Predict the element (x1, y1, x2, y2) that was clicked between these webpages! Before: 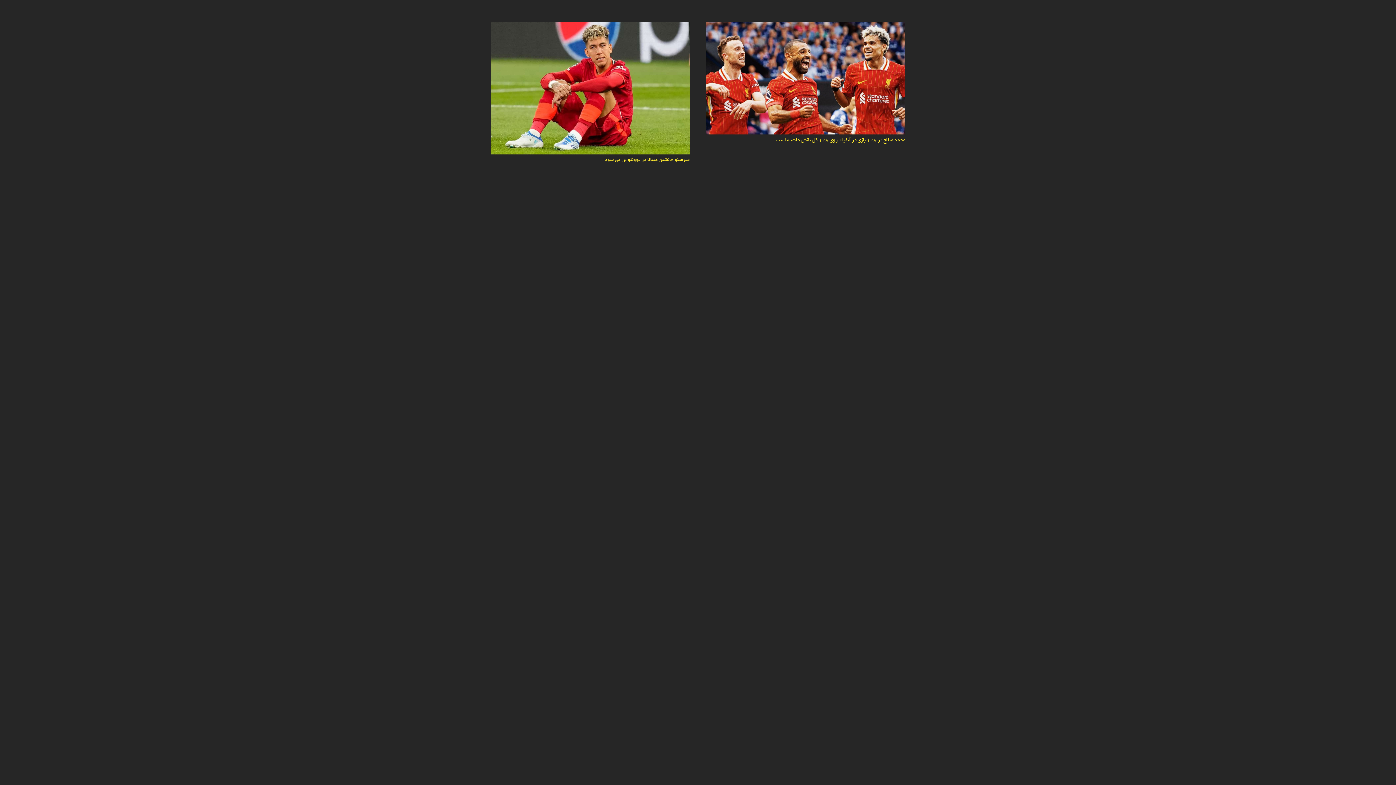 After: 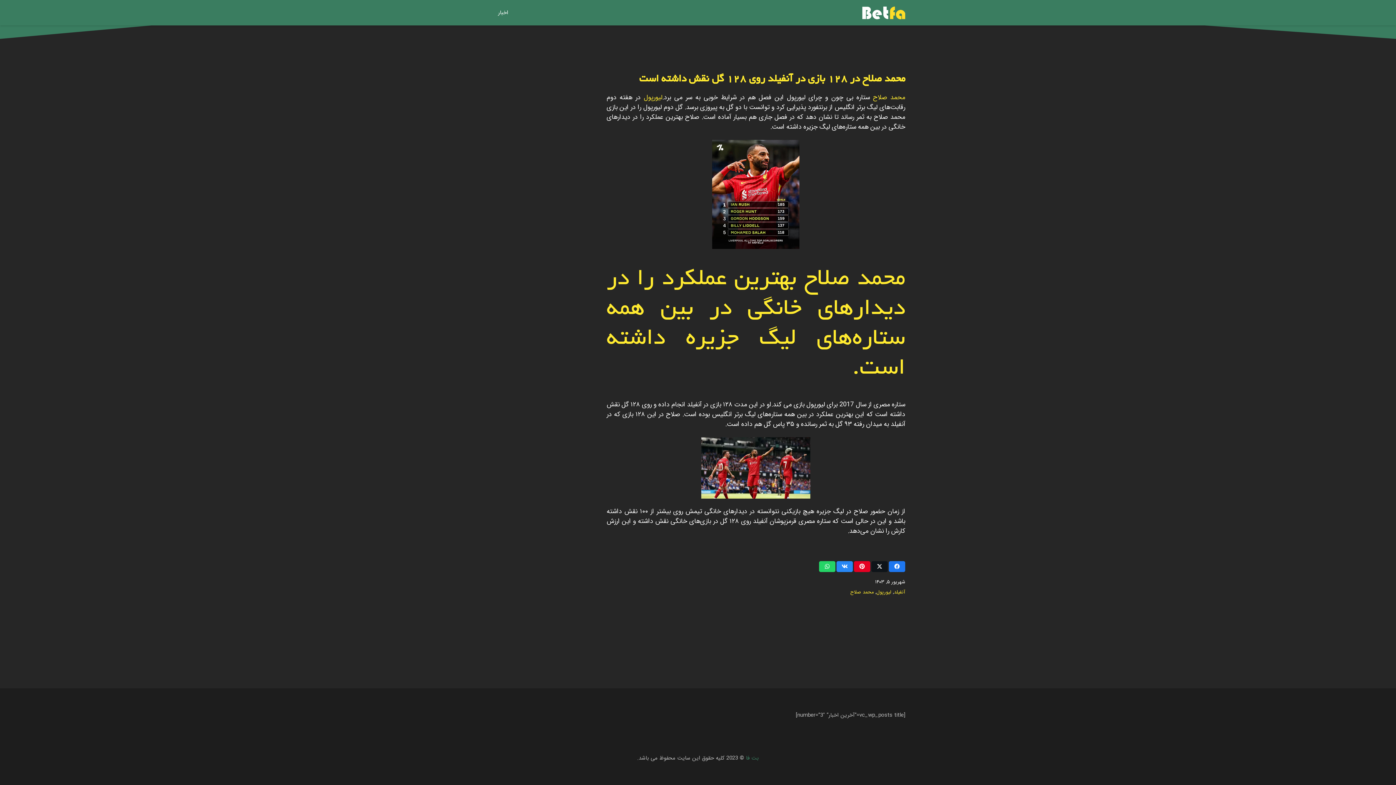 Action: label: محمد صلاح در 128 بازی در آنفیلد روی 128 گل نقش داشته است bbox: (706, 22, 905, 31)